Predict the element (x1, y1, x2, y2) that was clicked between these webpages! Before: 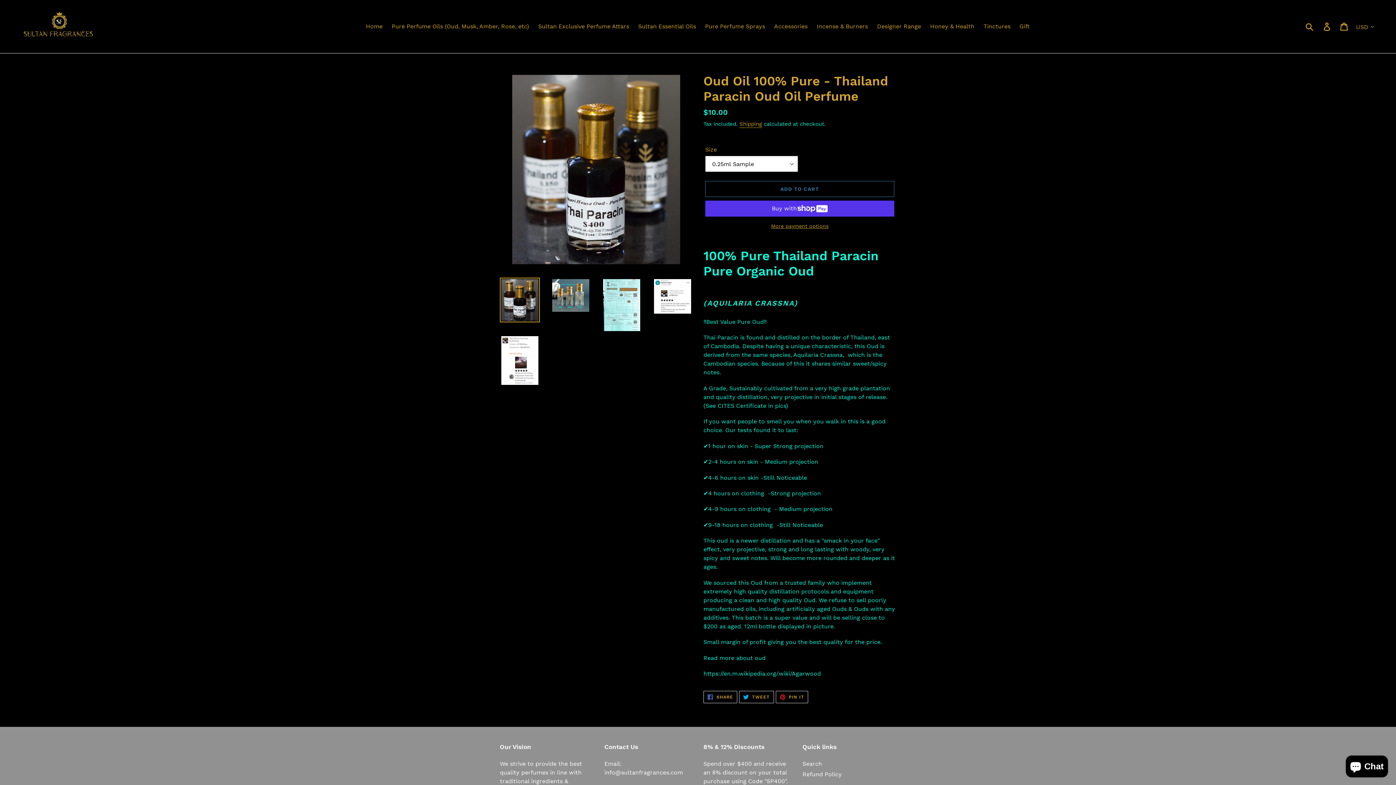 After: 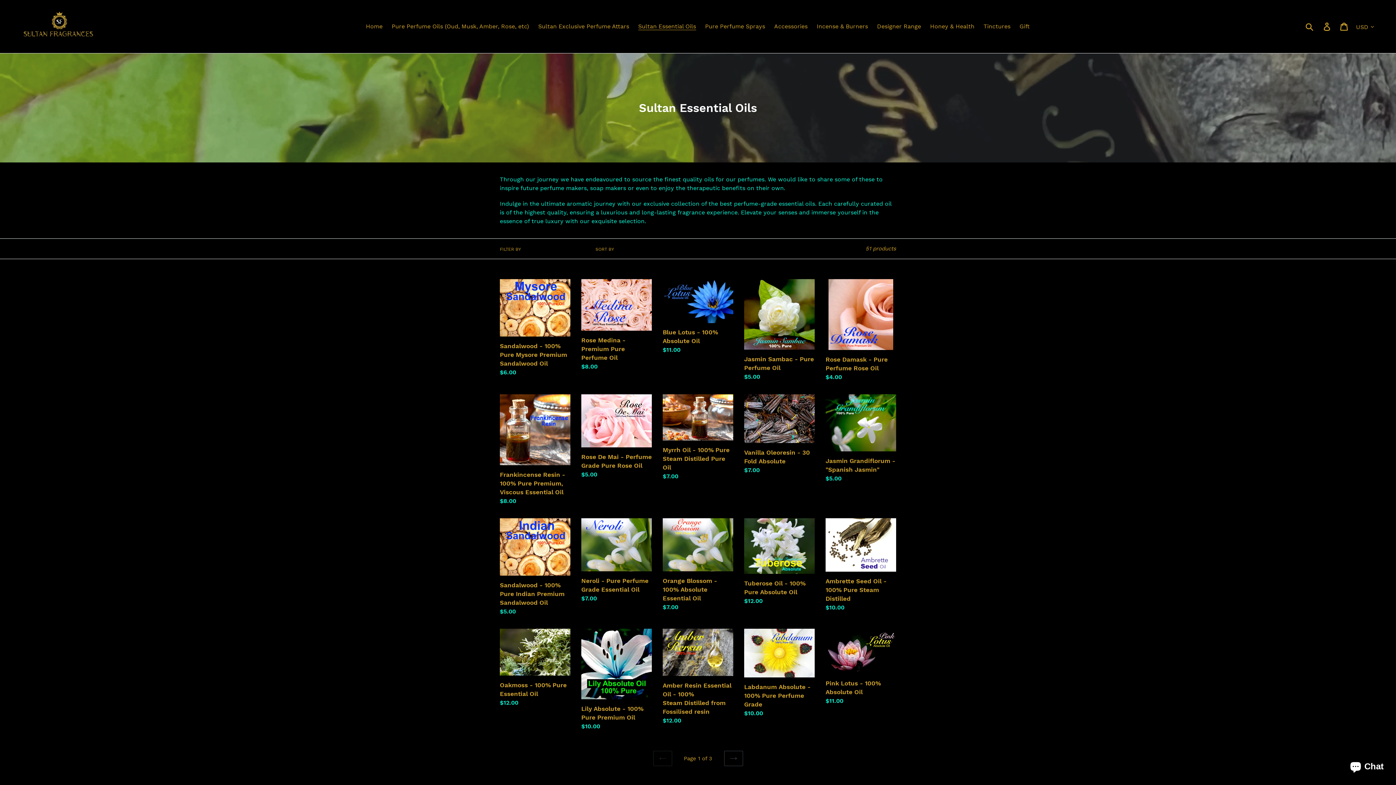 Action: bbox: (634, 21, 699, 32) label: Sultan Essential Oils